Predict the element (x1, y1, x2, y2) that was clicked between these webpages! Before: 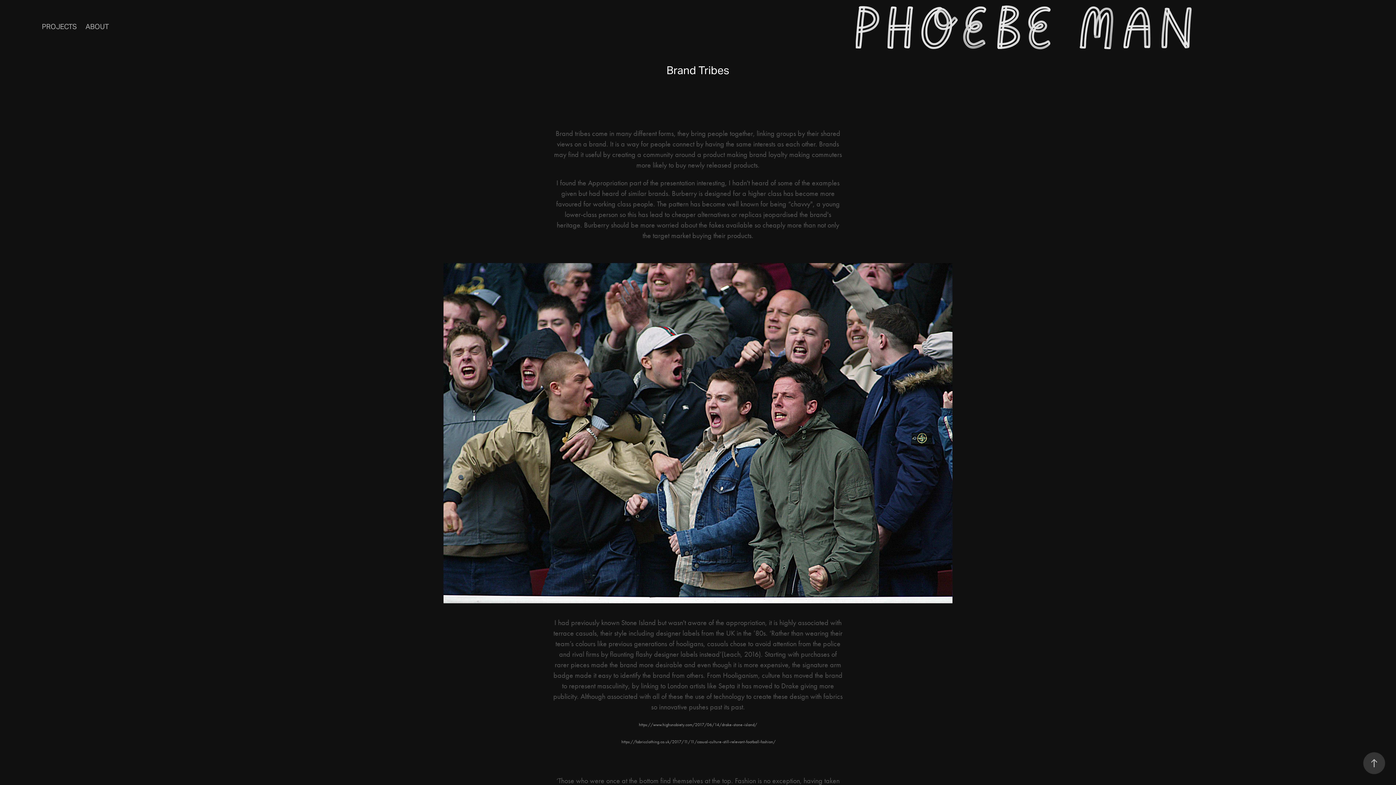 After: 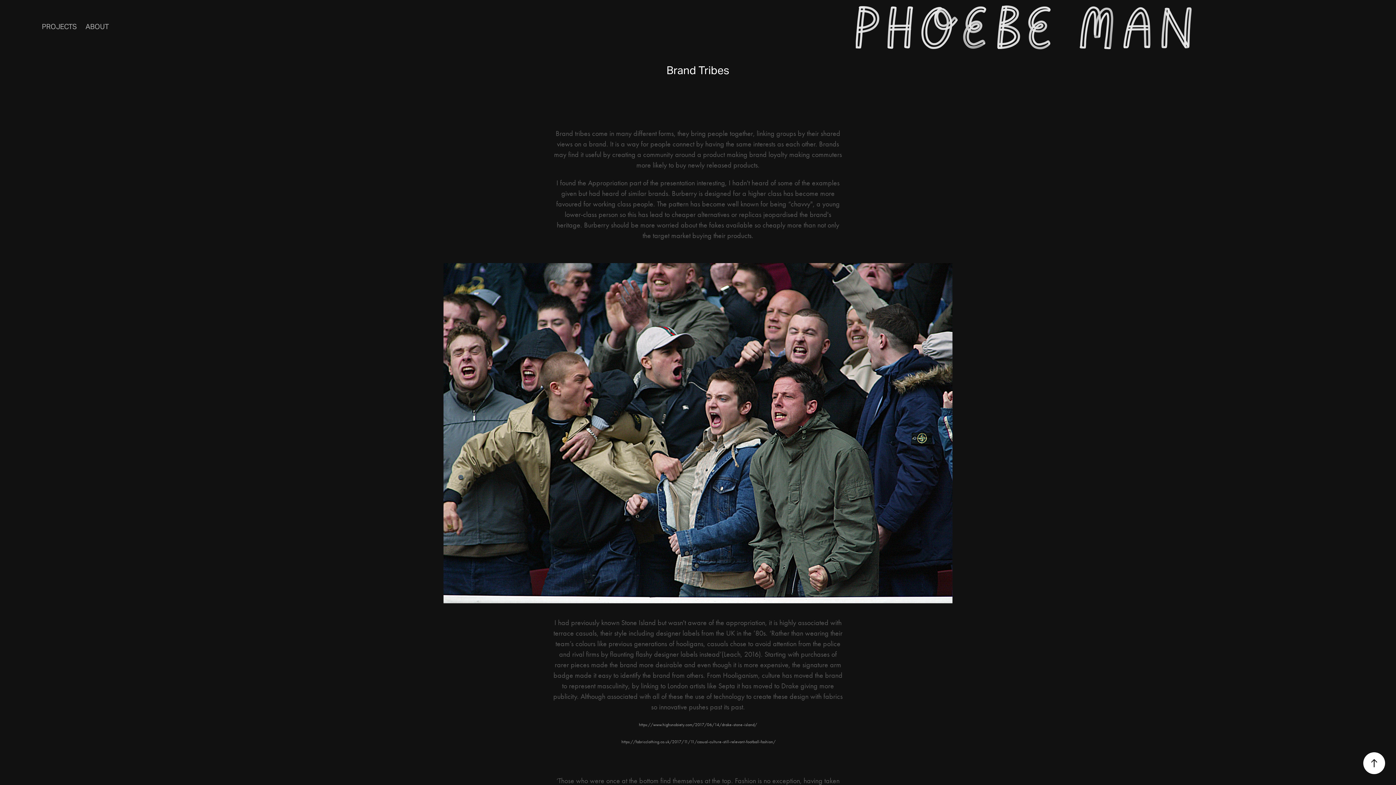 Action: bbox: (1363, 752, 1385, 774)